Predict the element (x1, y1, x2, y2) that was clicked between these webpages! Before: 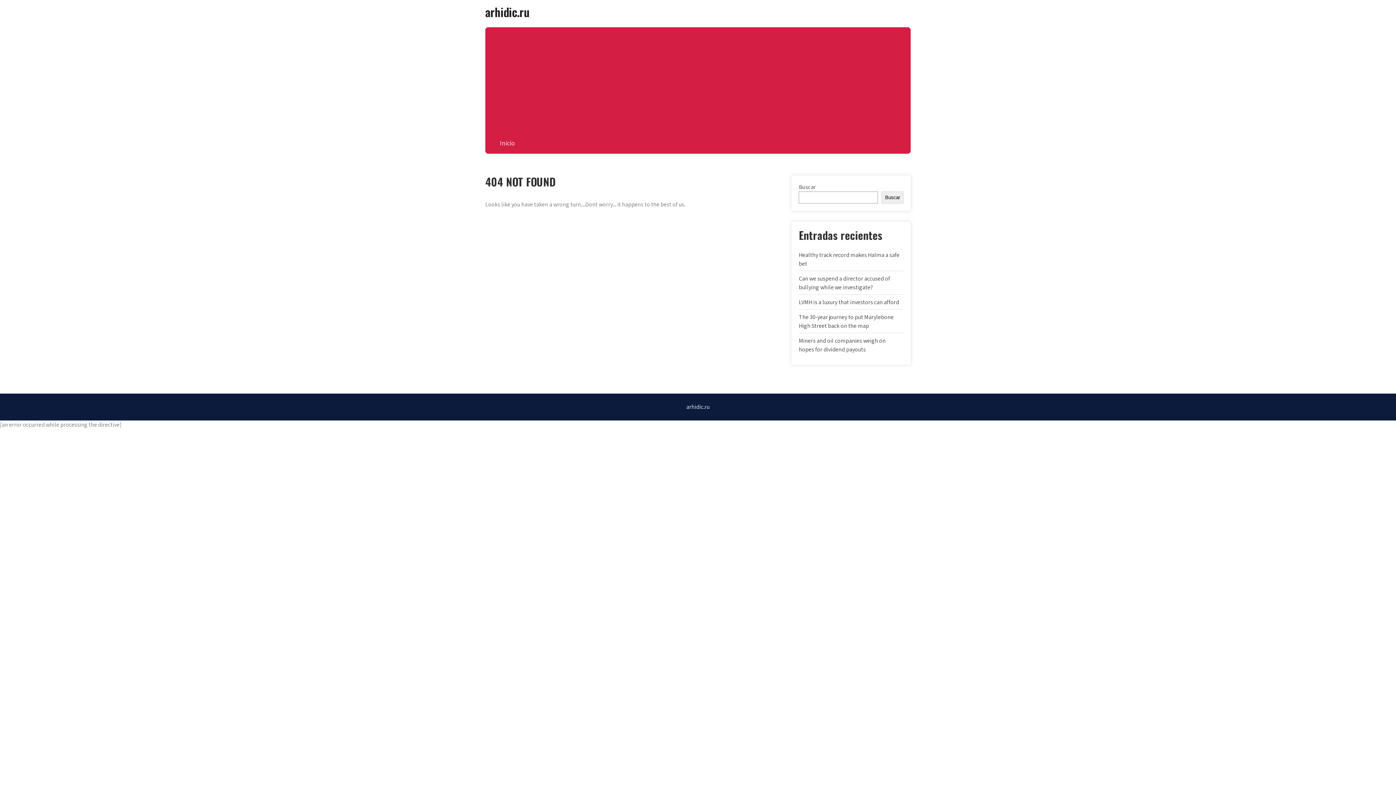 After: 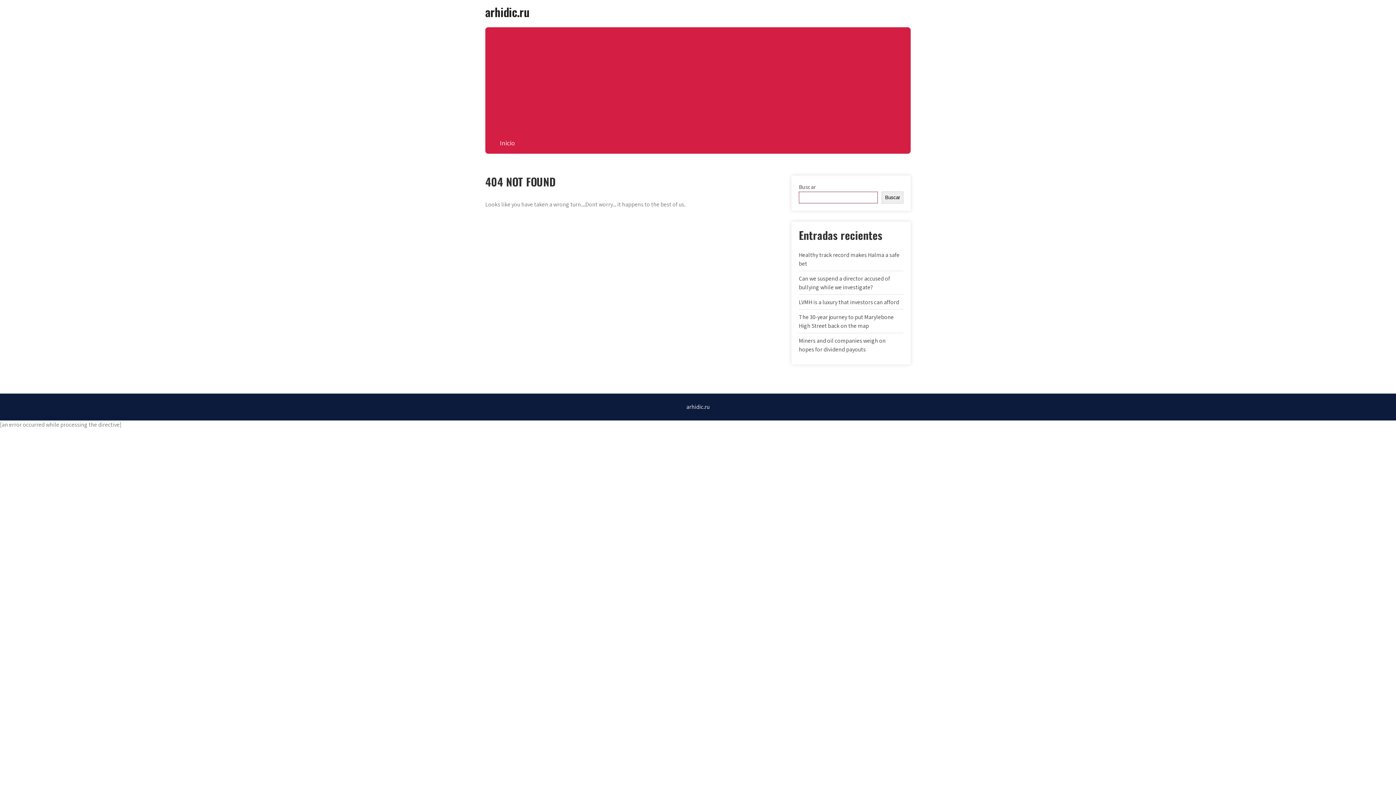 Action: bbox: (881, 191, 903, 203) label: Buscar